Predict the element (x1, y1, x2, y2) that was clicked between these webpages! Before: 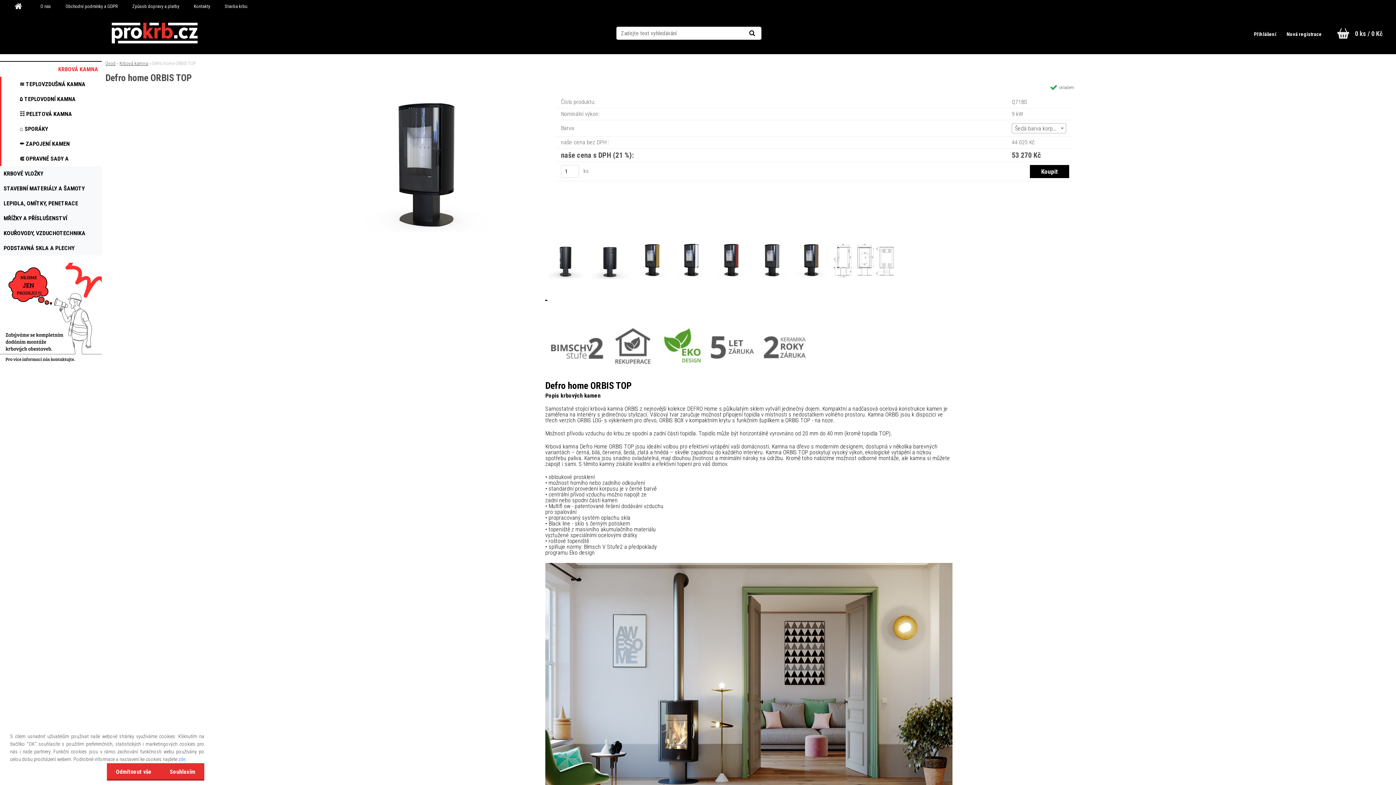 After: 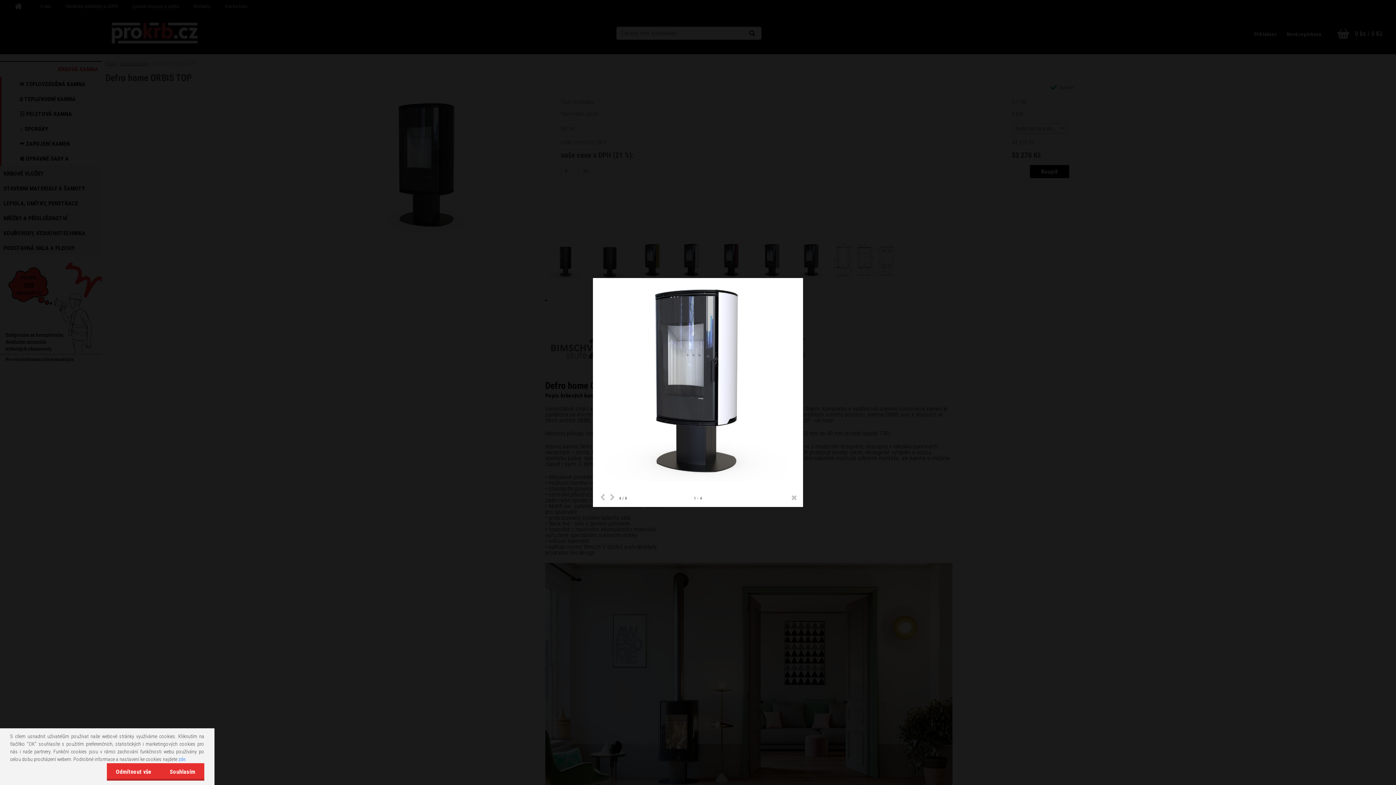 Action: bbox: (672, 240, 711, 247)